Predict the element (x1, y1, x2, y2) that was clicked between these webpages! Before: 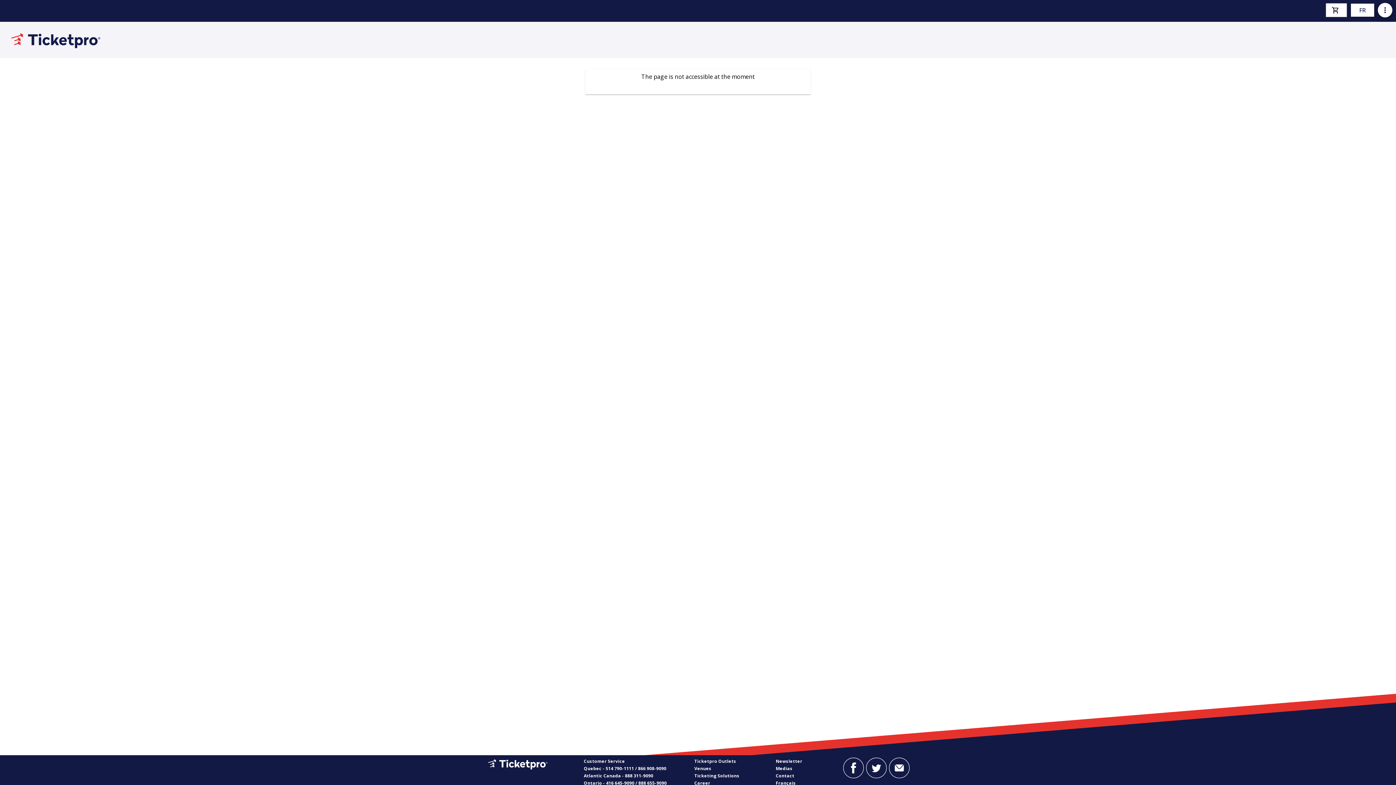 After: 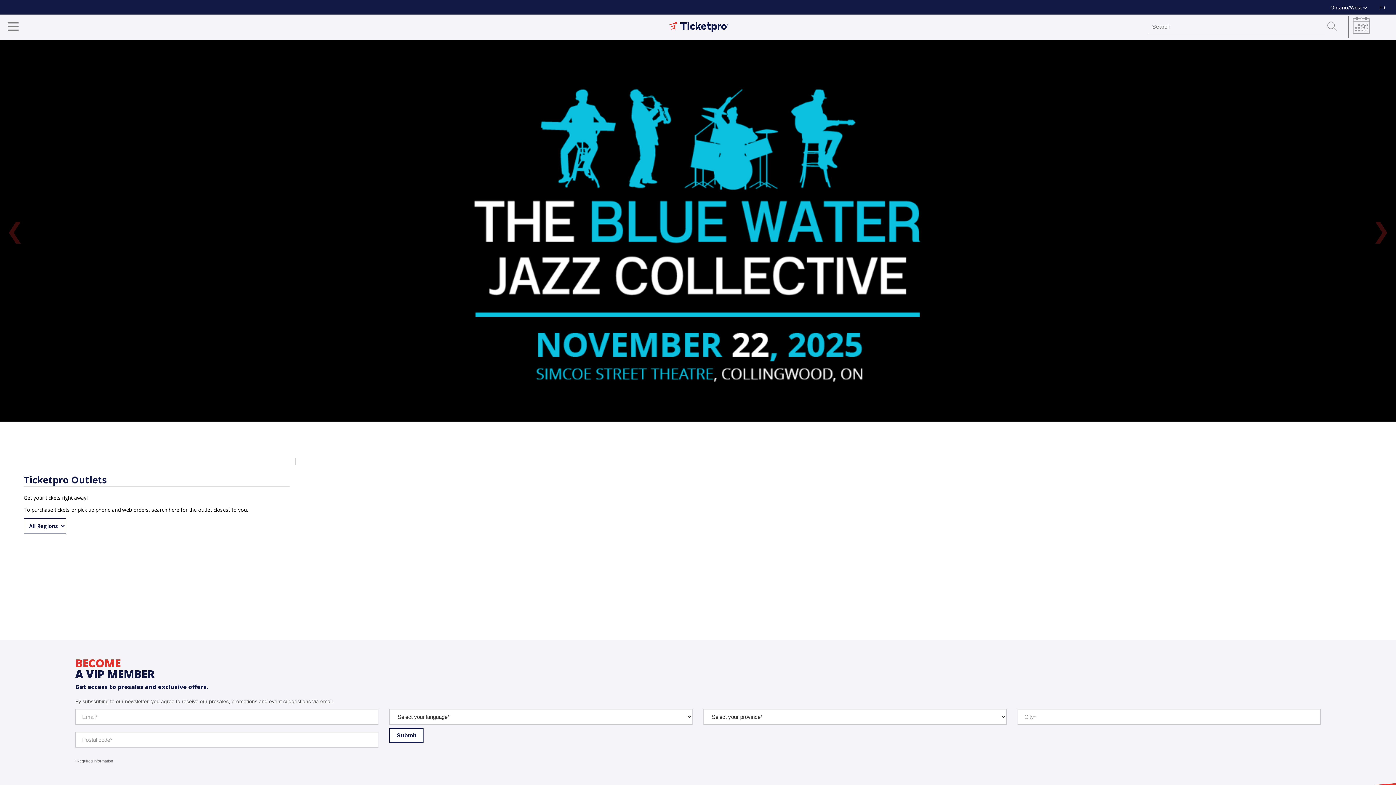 Action: bbox: (694, 758, 736, 764) label: Ticketpro Outlets